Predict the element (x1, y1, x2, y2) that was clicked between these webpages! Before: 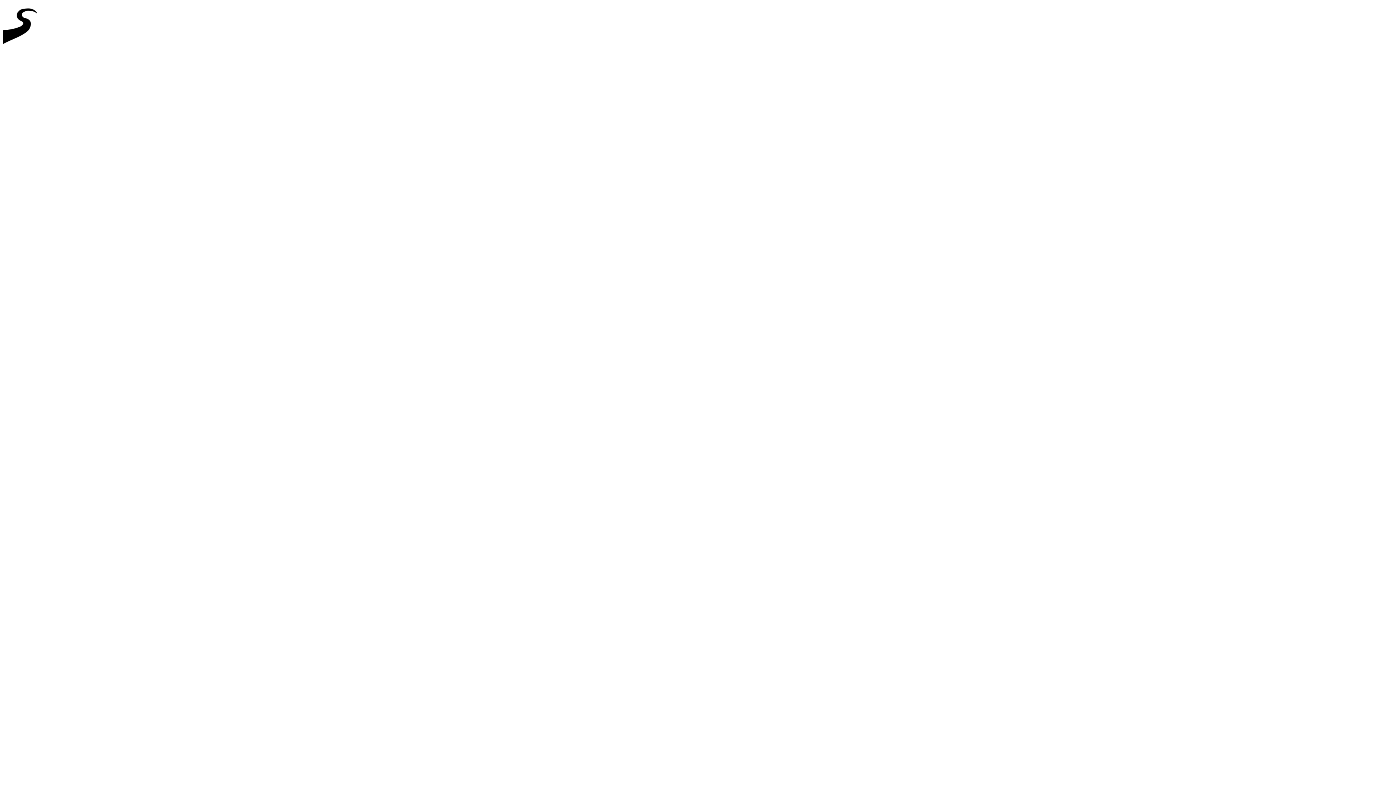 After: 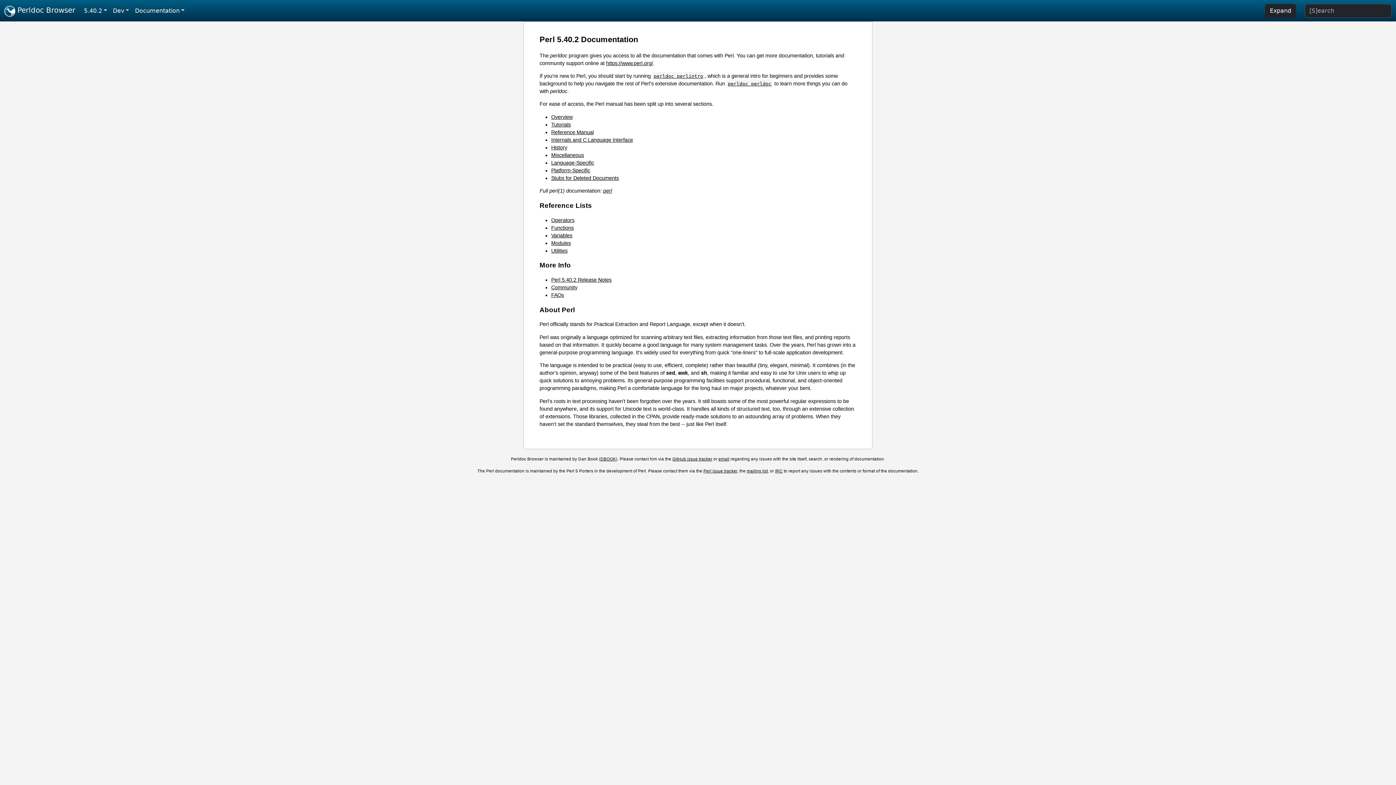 Action: bbox: (2, 46, 44, 52)